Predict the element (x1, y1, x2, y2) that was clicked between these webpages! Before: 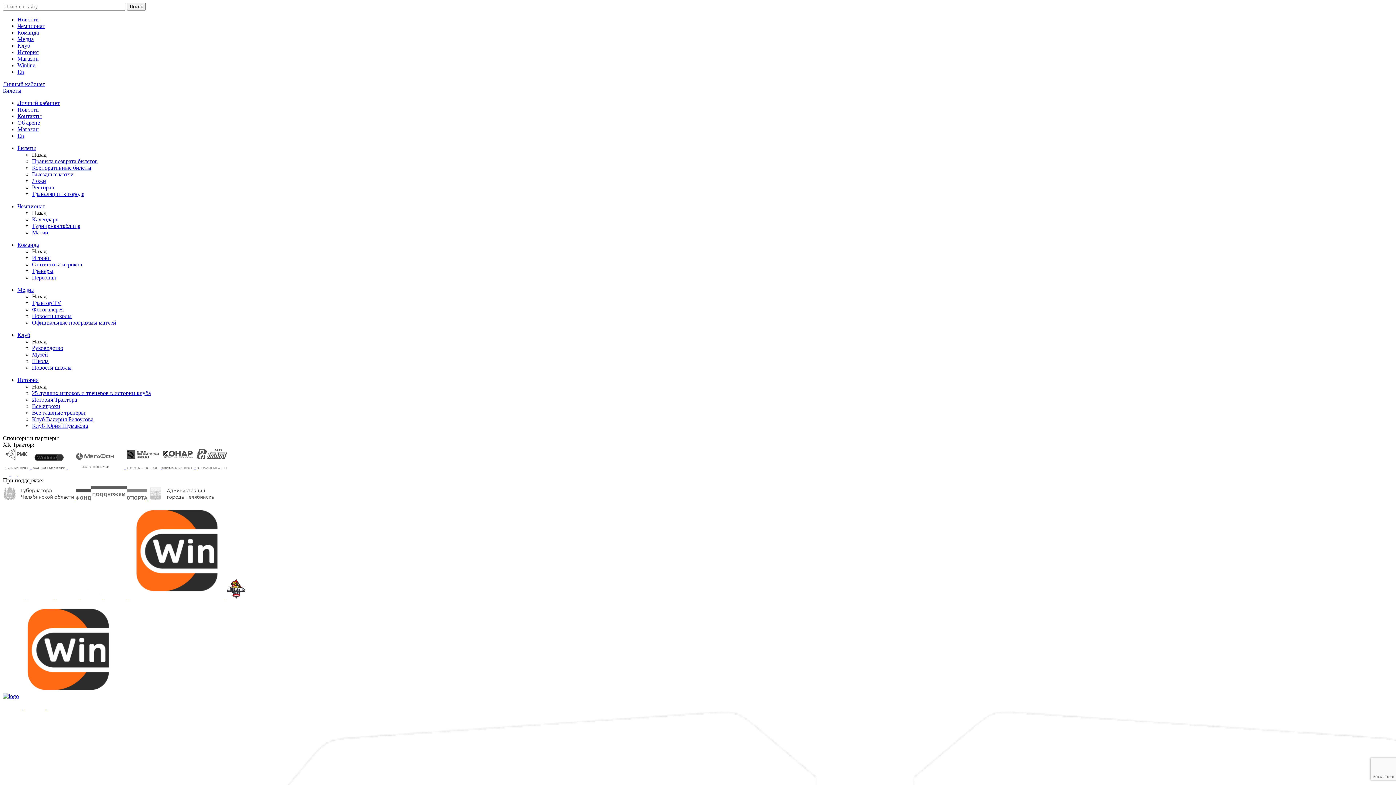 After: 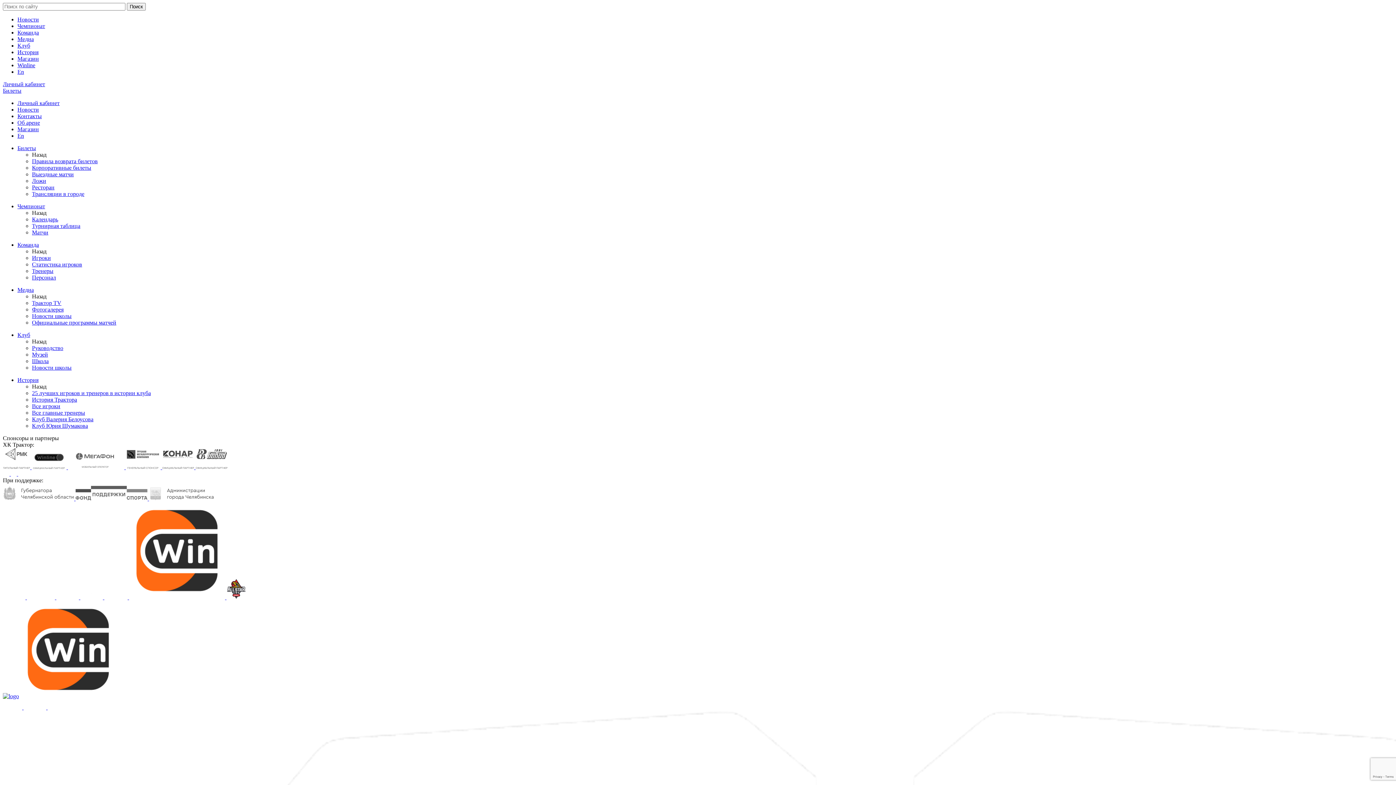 Action: bbox: (32, 306, 63, 312) label: Фотогалерея